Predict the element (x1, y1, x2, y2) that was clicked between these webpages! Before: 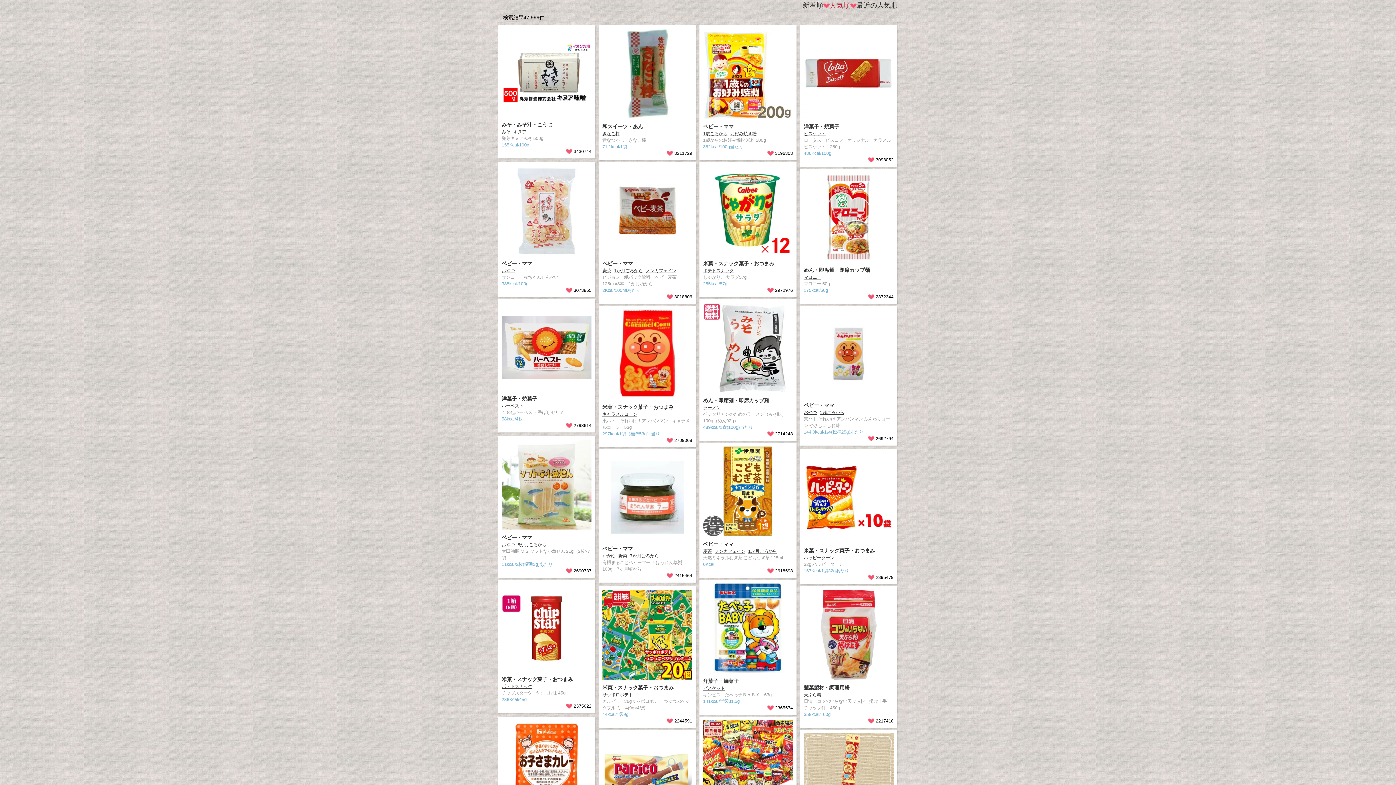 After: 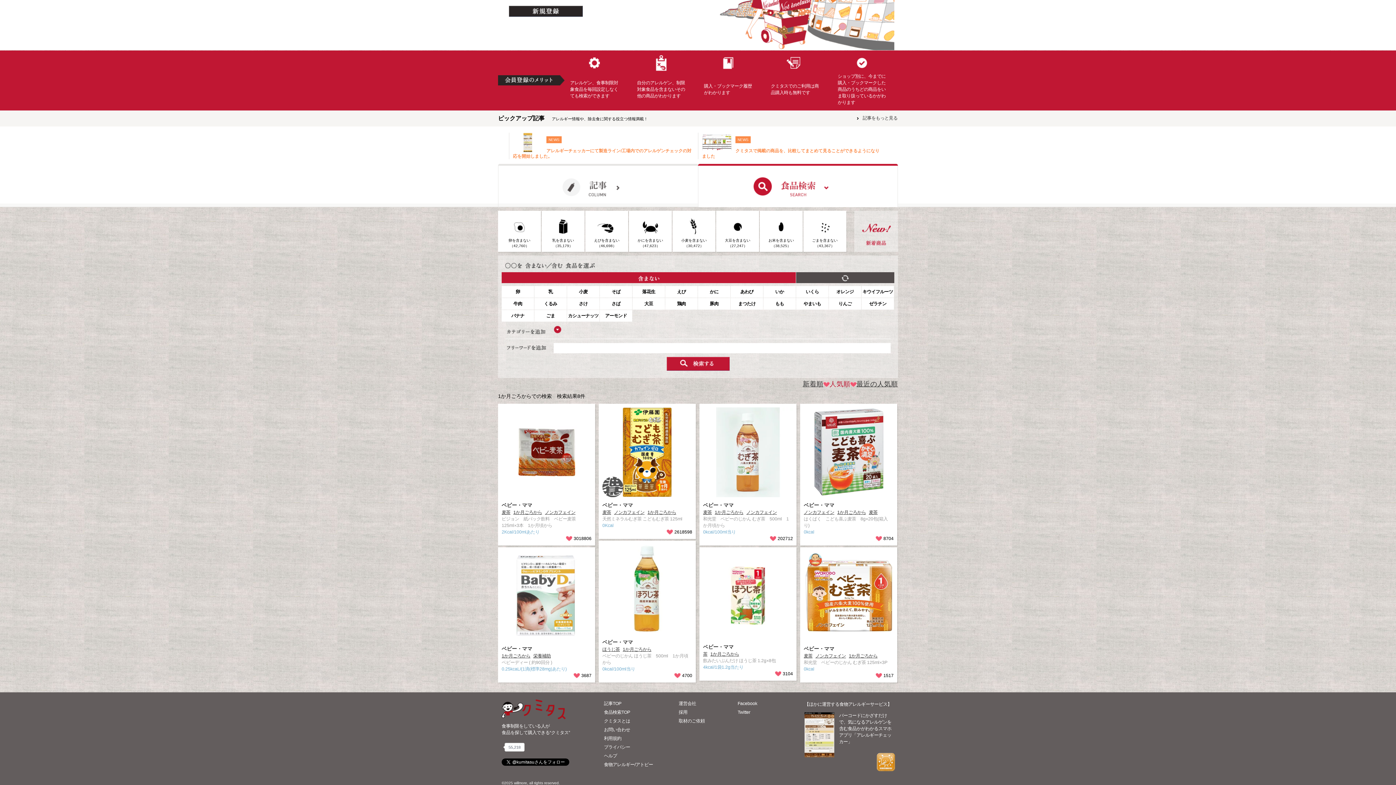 Action: bbox: (748, 549, 778, 554) label: 1か月ごろから